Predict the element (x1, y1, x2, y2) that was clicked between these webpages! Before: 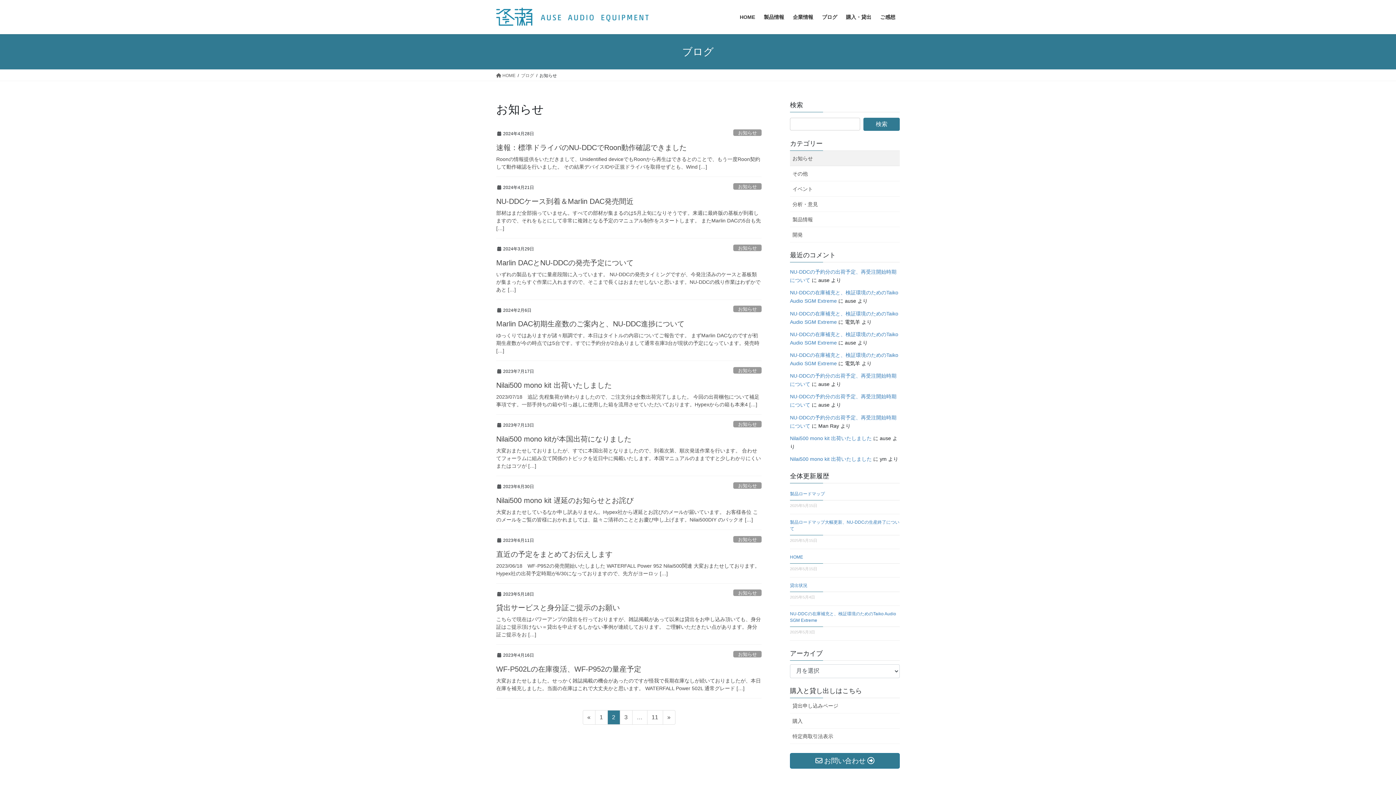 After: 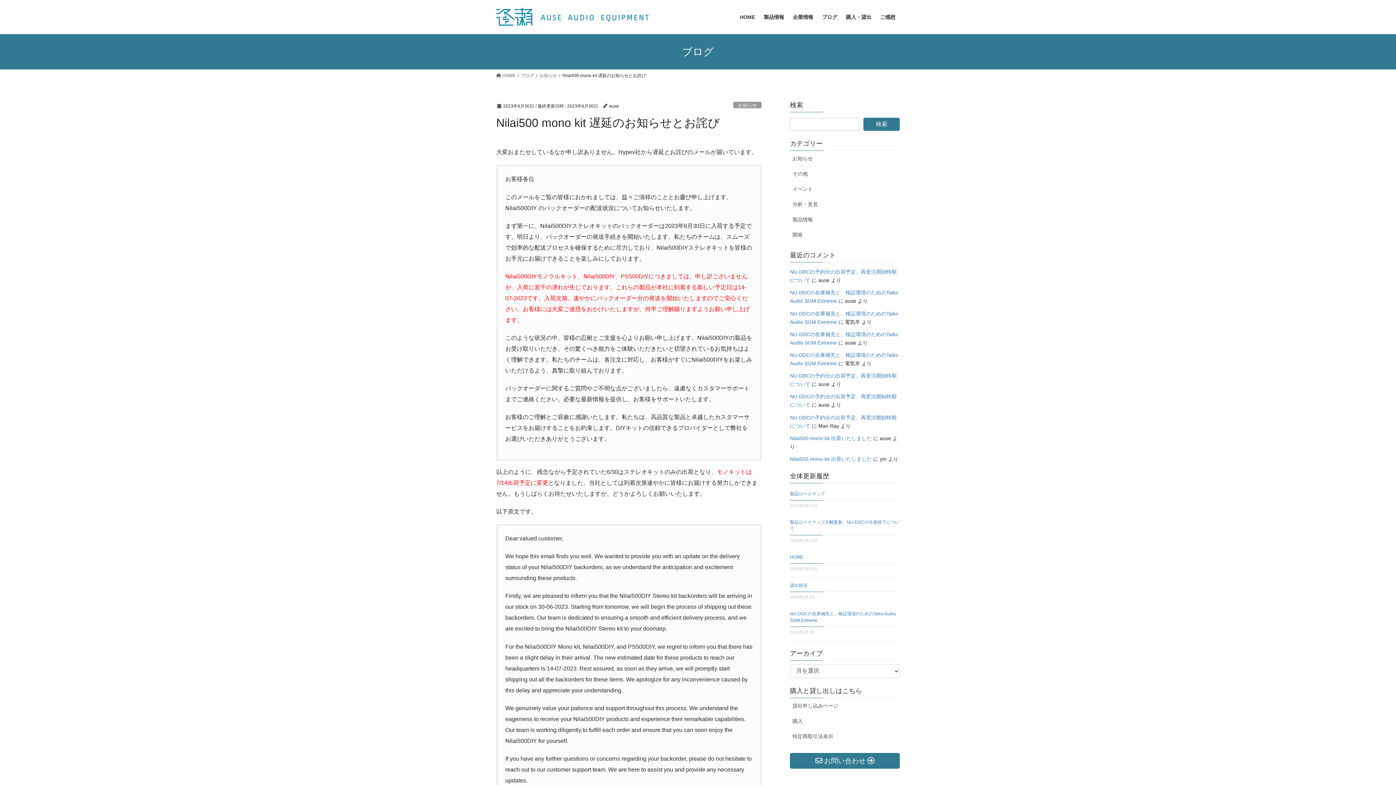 Action: label: 大変おまたせしているなか申し訳ありません。Hypex社から遅延とお詫びのメールが届いています。 お客様各位 このメールをご覧の皆様におかれましては、益々ご清祥のこととお慶び申し上げます。Nilai500DIY のバックオ […] bbox: (496, 508, 761, 523)